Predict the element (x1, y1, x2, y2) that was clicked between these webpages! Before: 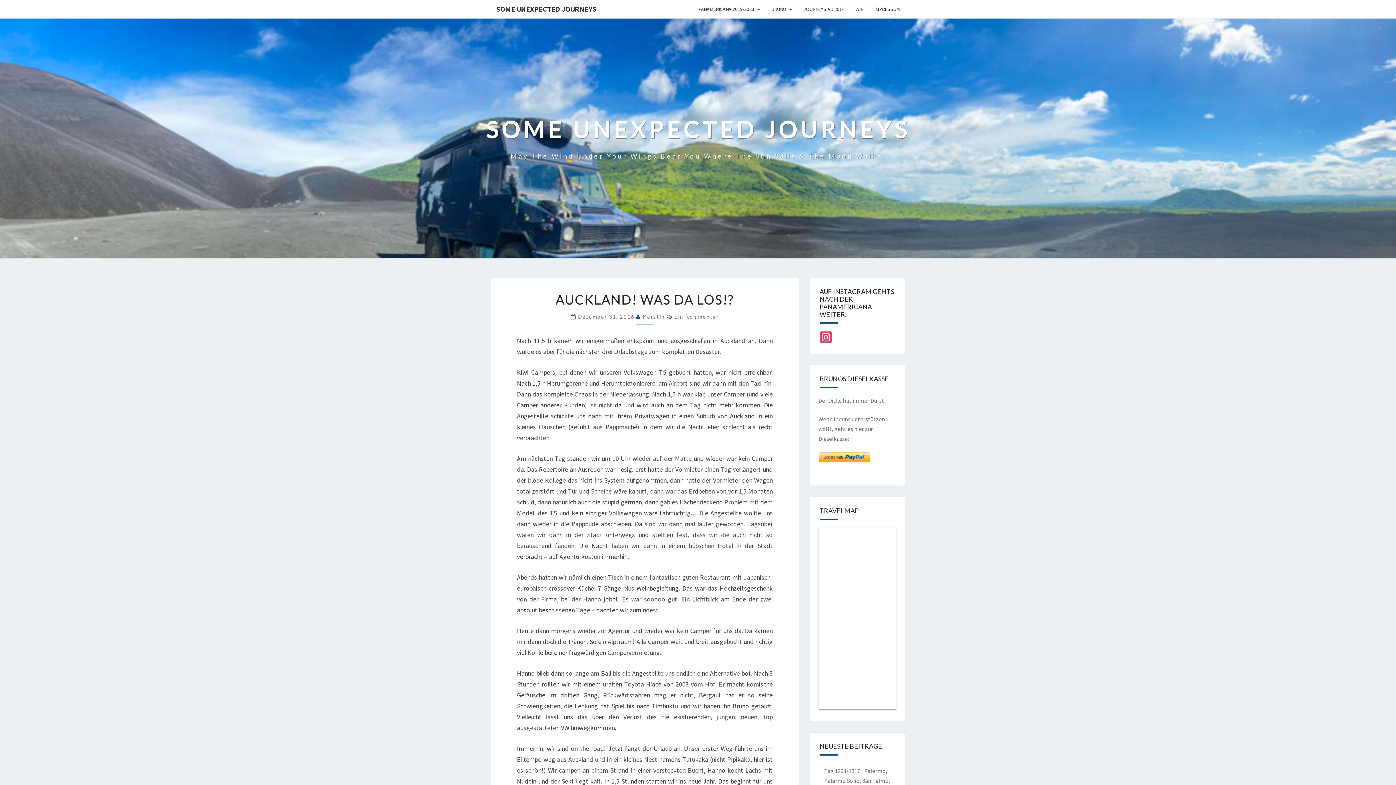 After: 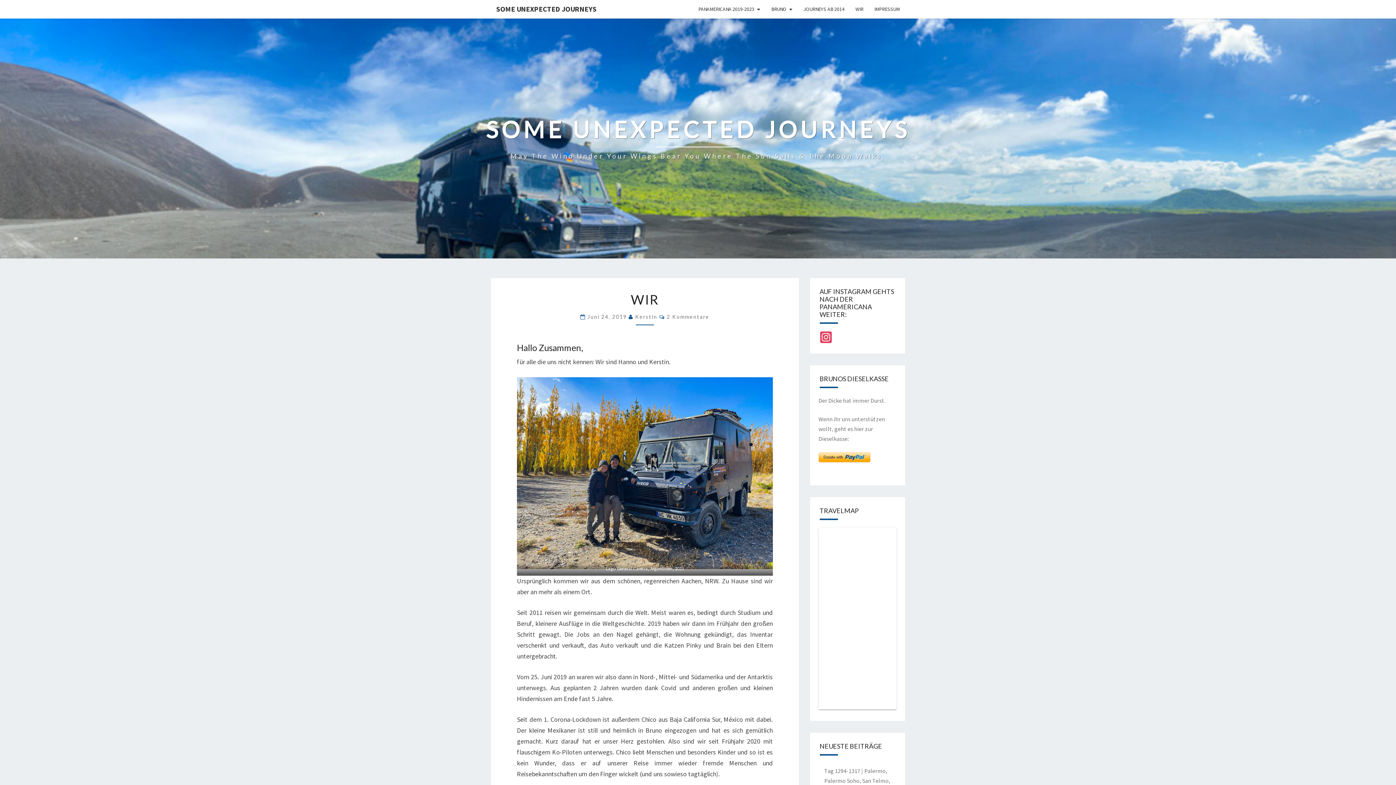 Action: label: WIR bbox: (850, 0, 869, 18)